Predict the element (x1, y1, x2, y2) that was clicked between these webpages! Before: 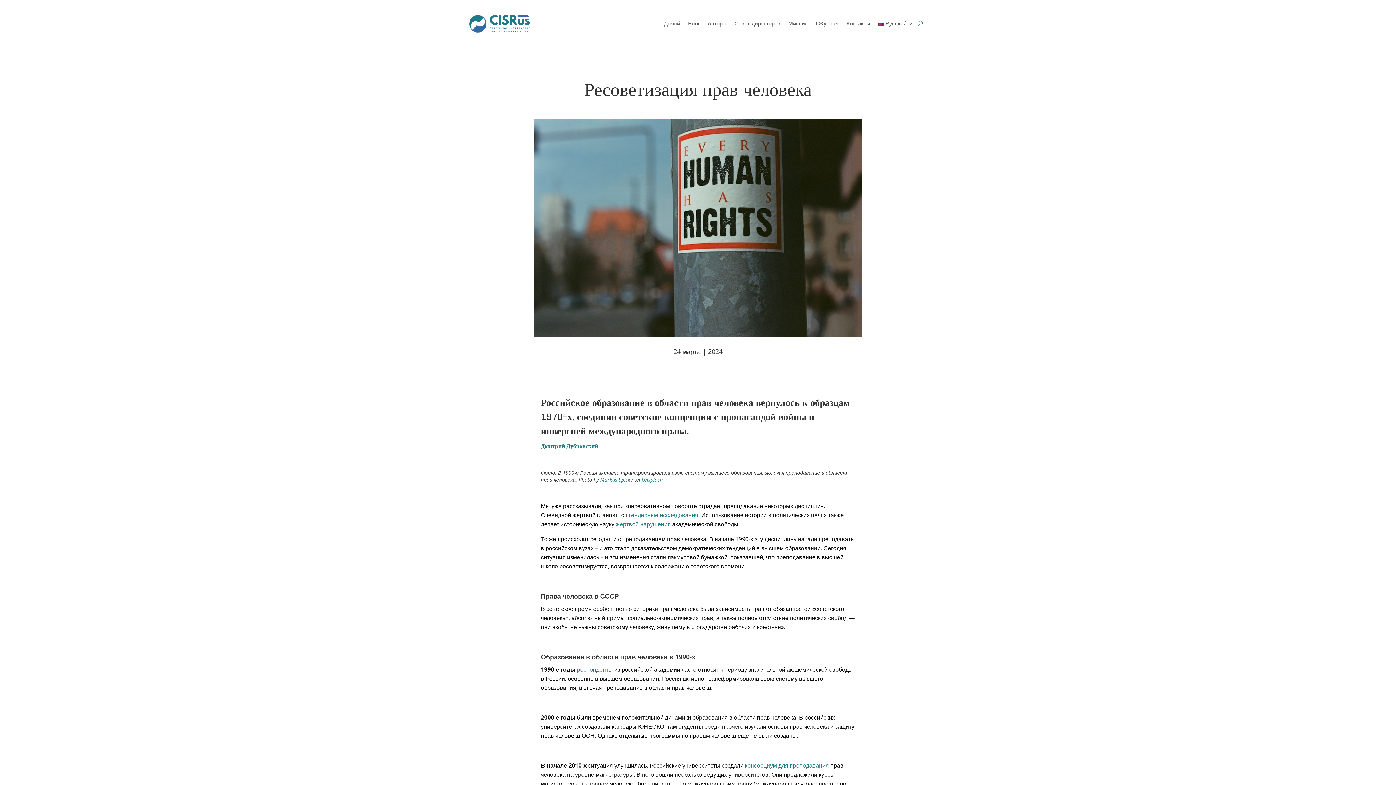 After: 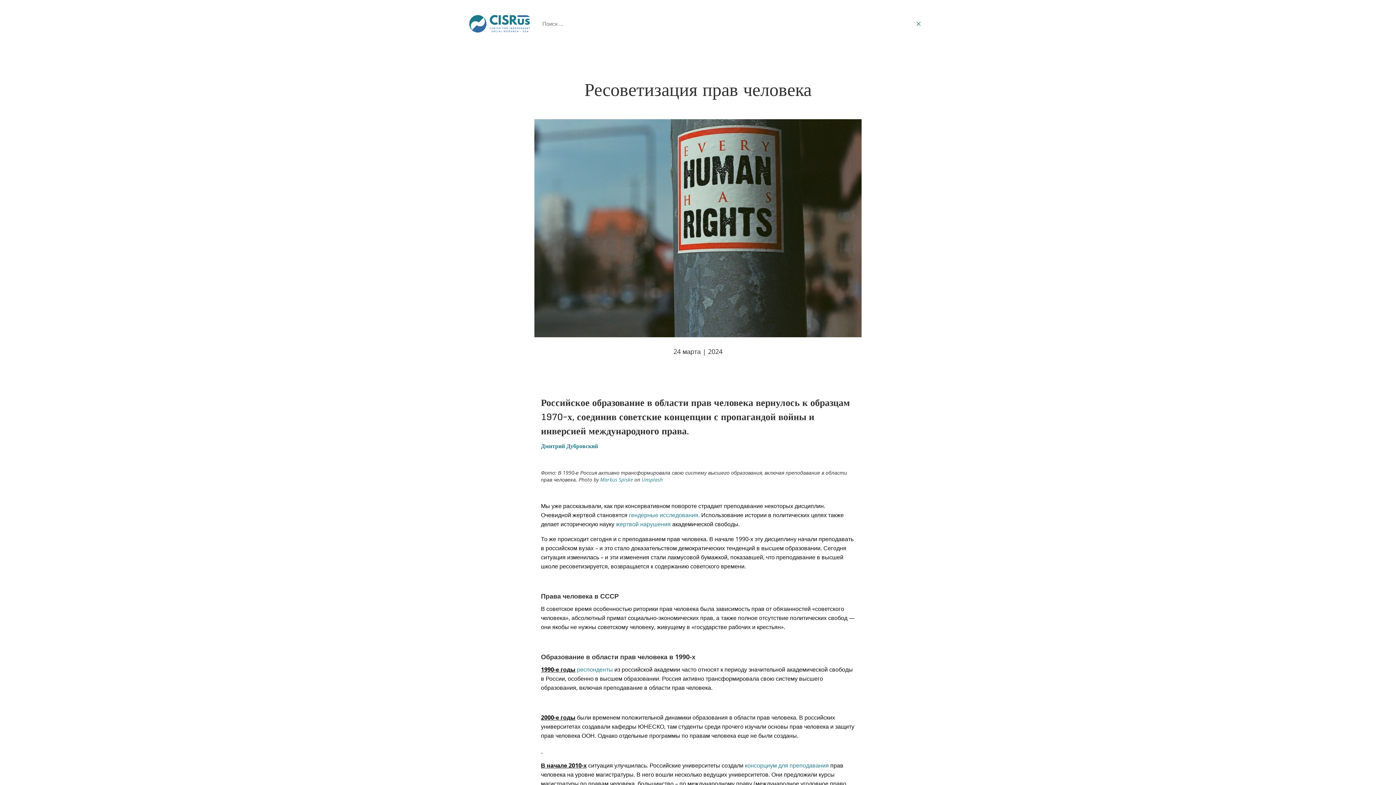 Action: bbox: (917, 9, 923, 37)